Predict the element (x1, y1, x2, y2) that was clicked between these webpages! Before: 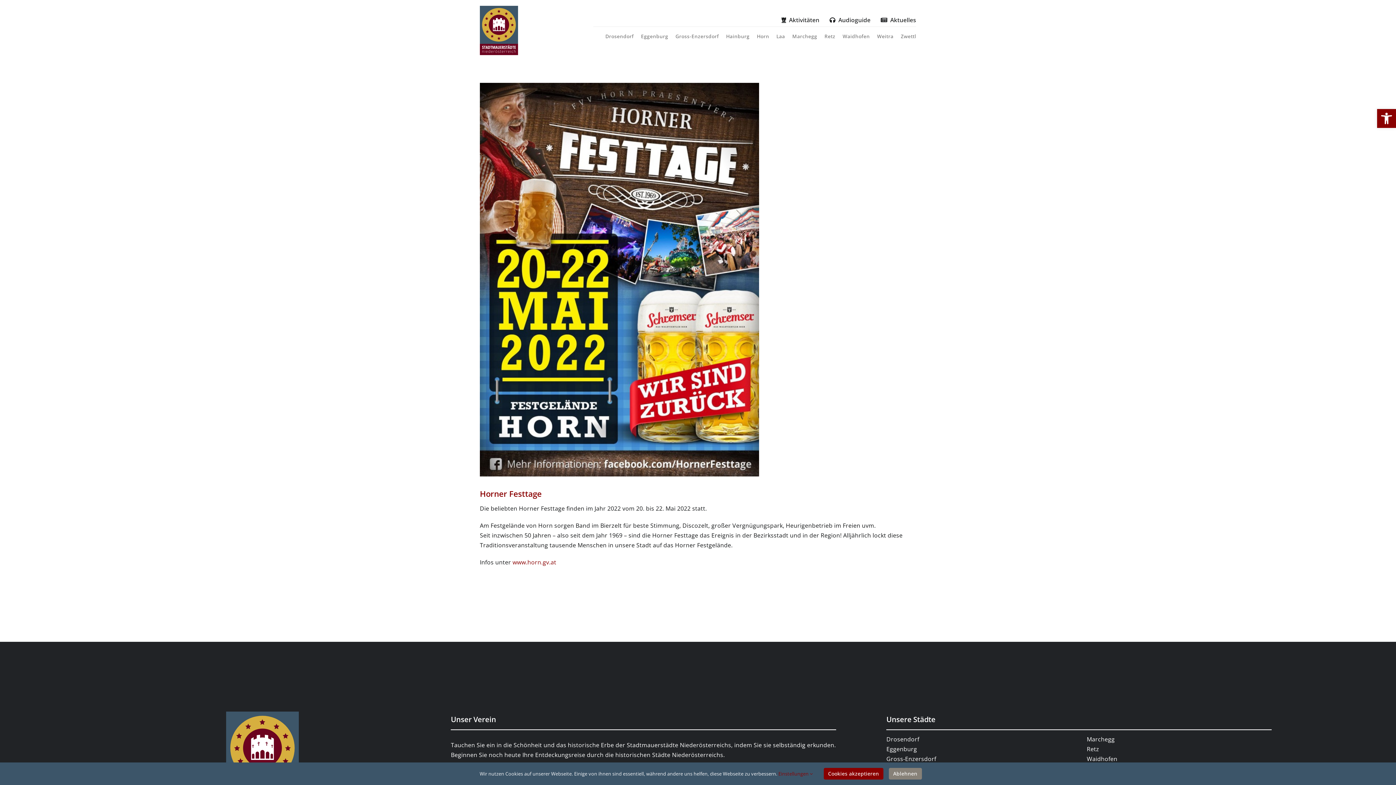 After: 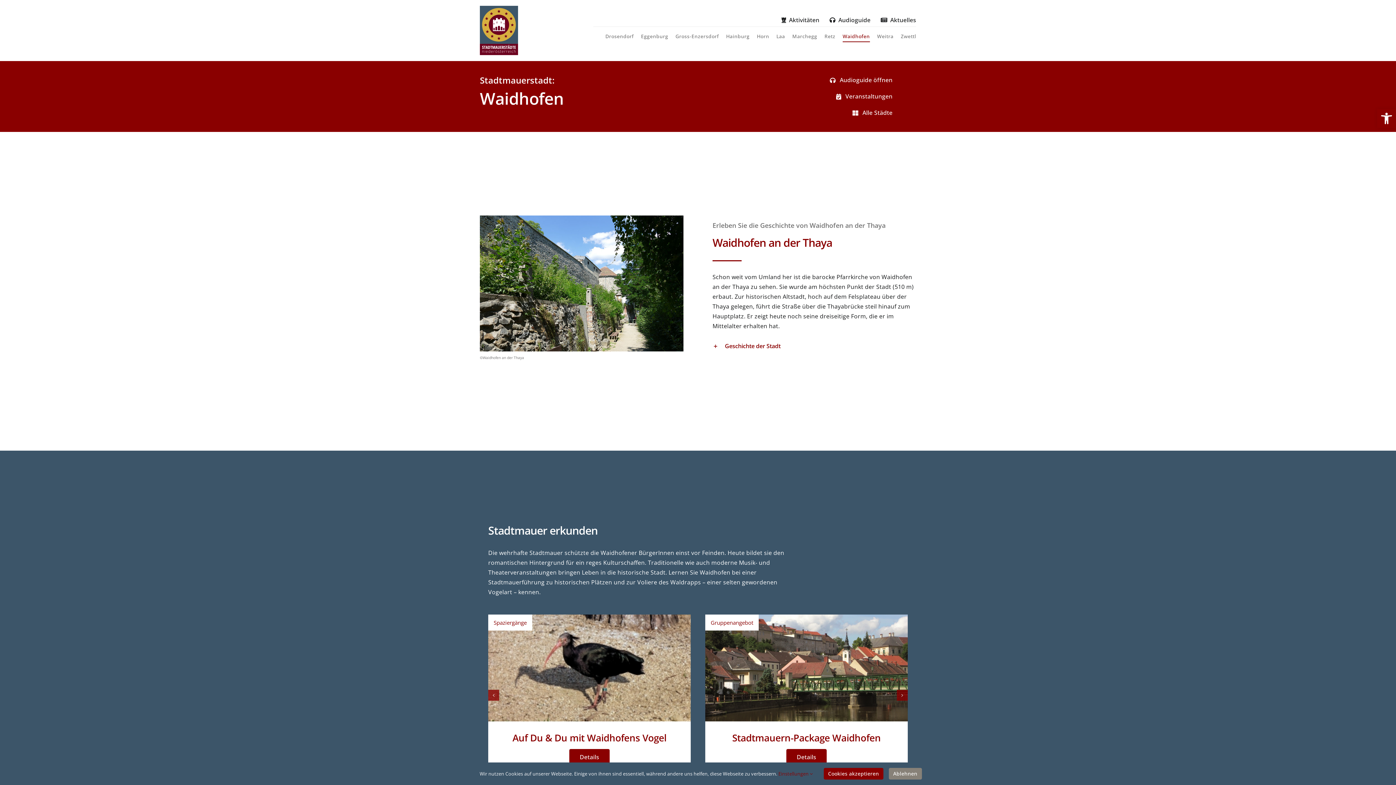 Action: label: Waidhofen bbox: (842, 31, 870, 42)